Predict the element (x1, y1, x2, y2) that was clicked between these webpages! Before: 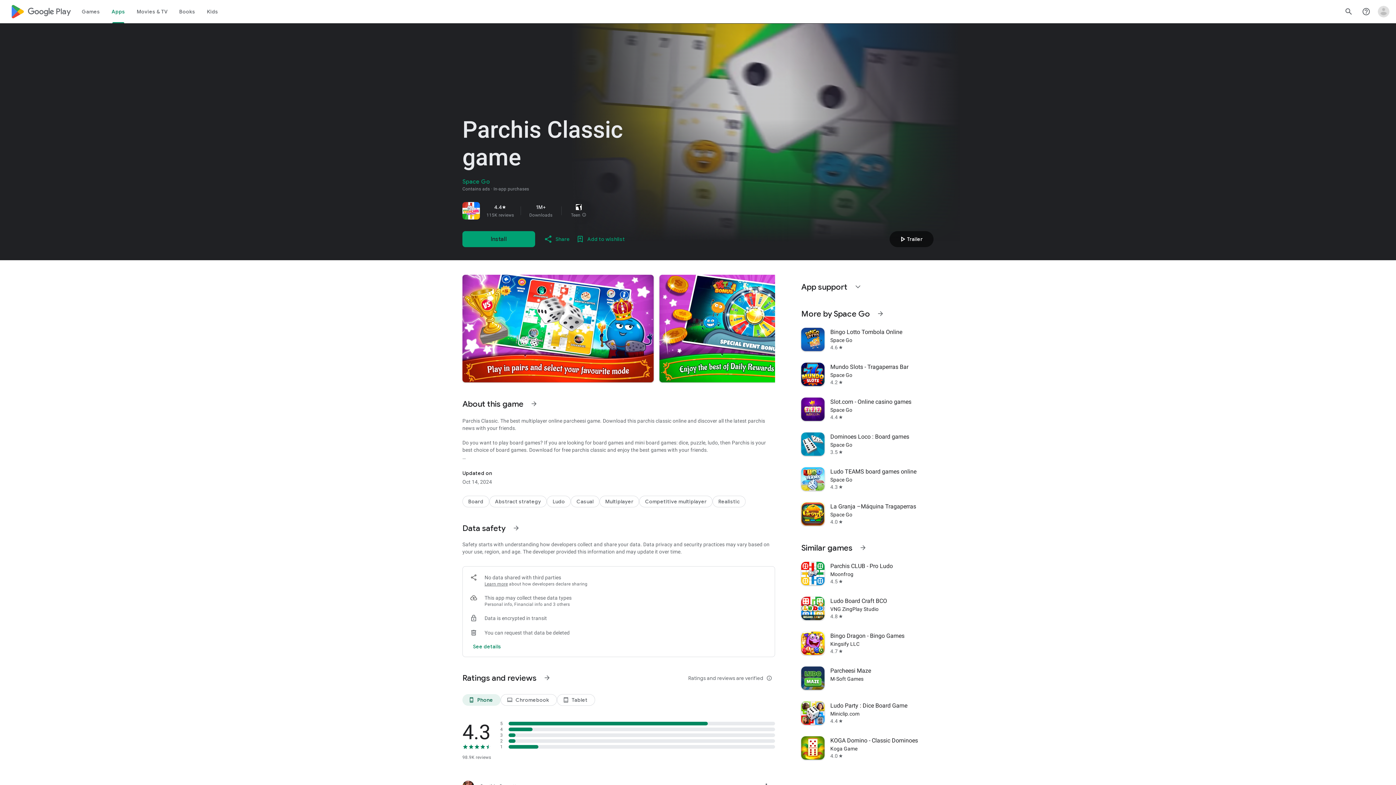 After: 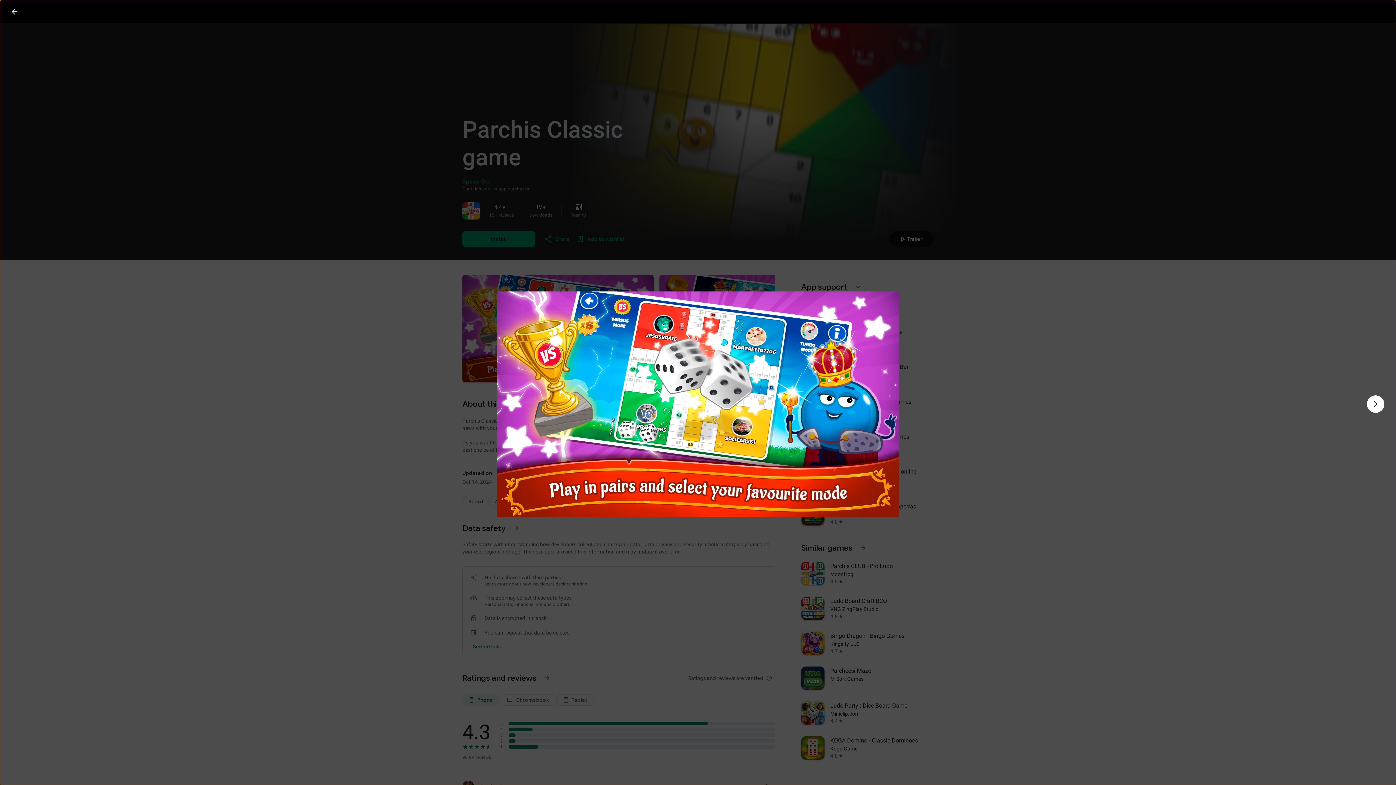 Action: bbox: (462, 274, 653, 382)